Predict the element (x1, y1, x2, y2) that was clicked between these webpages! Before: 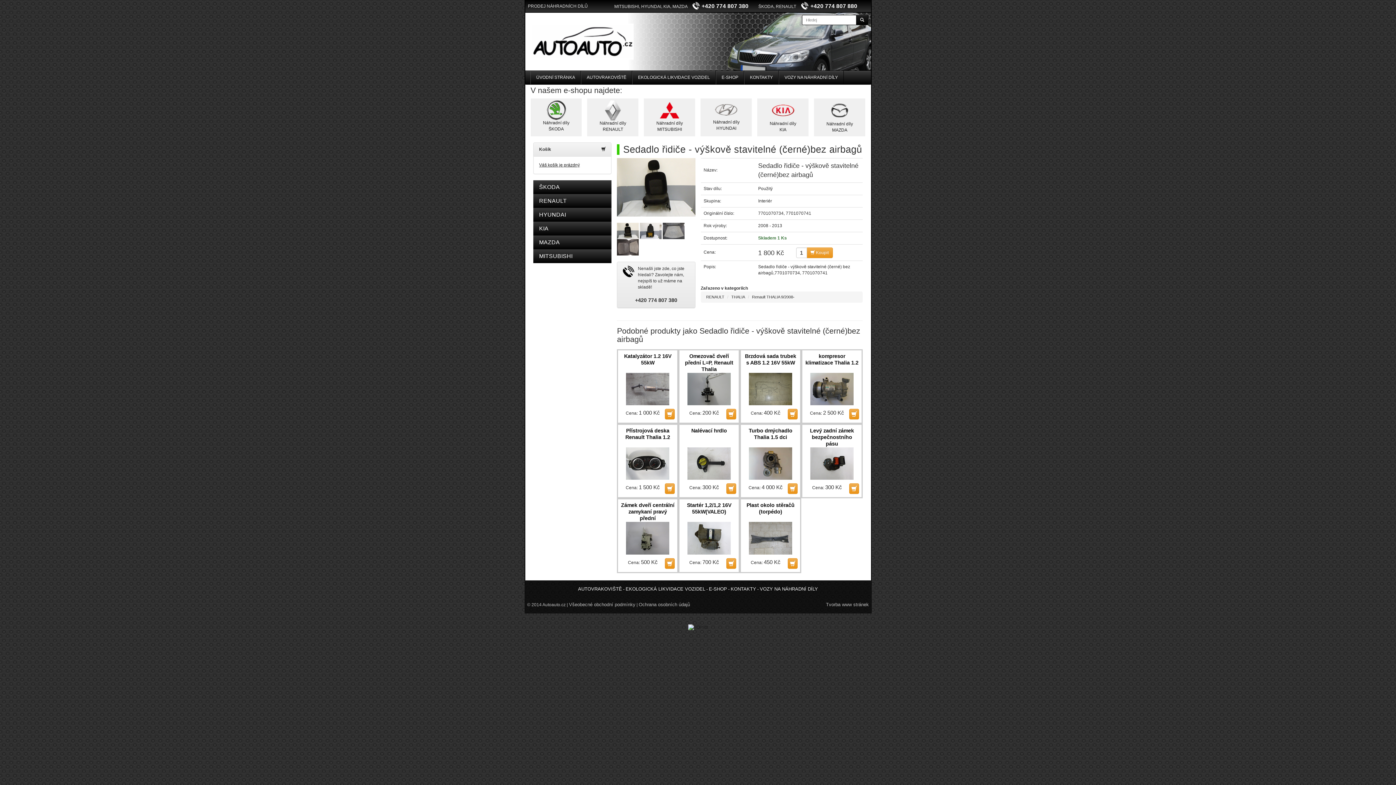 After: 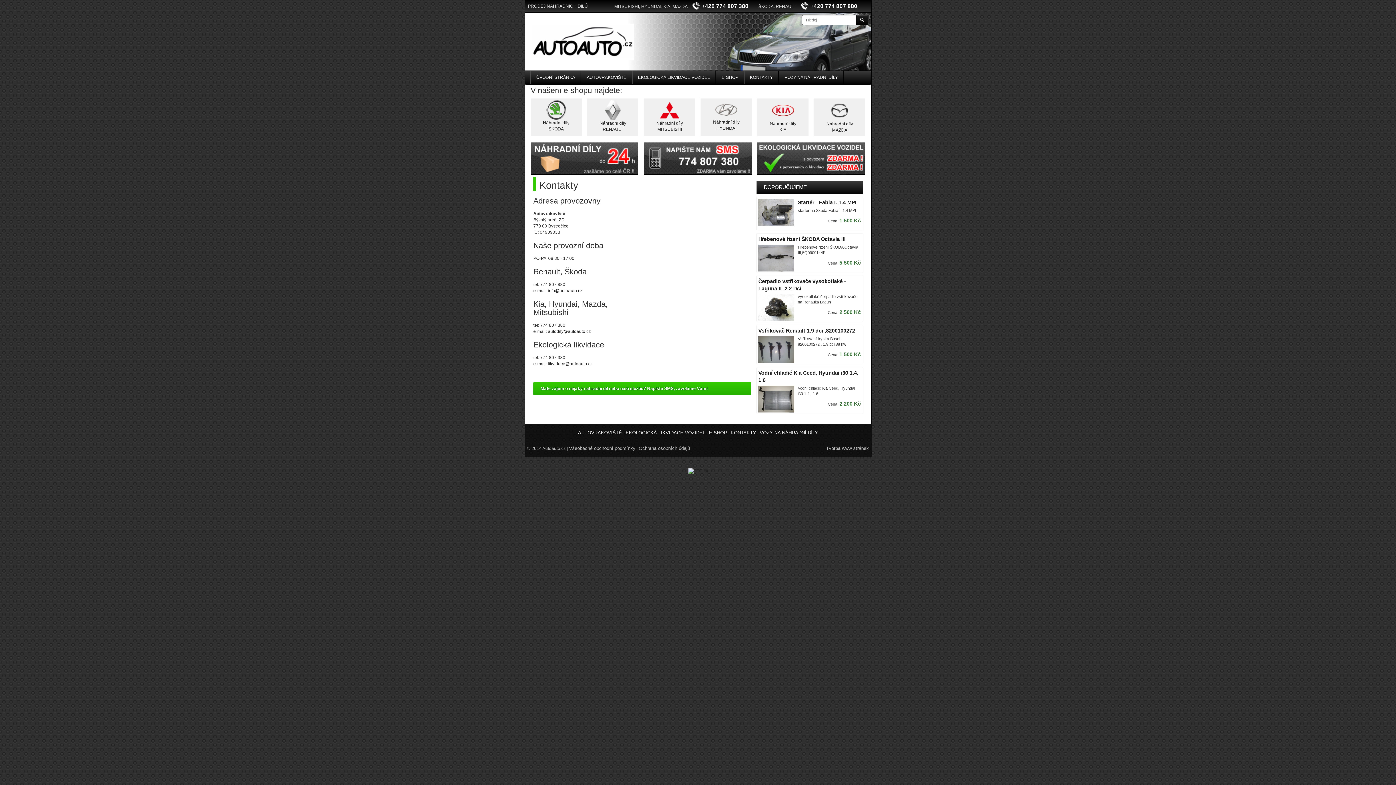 Action: label: KONTAKTY bbox: (744, 70, 778, 84)